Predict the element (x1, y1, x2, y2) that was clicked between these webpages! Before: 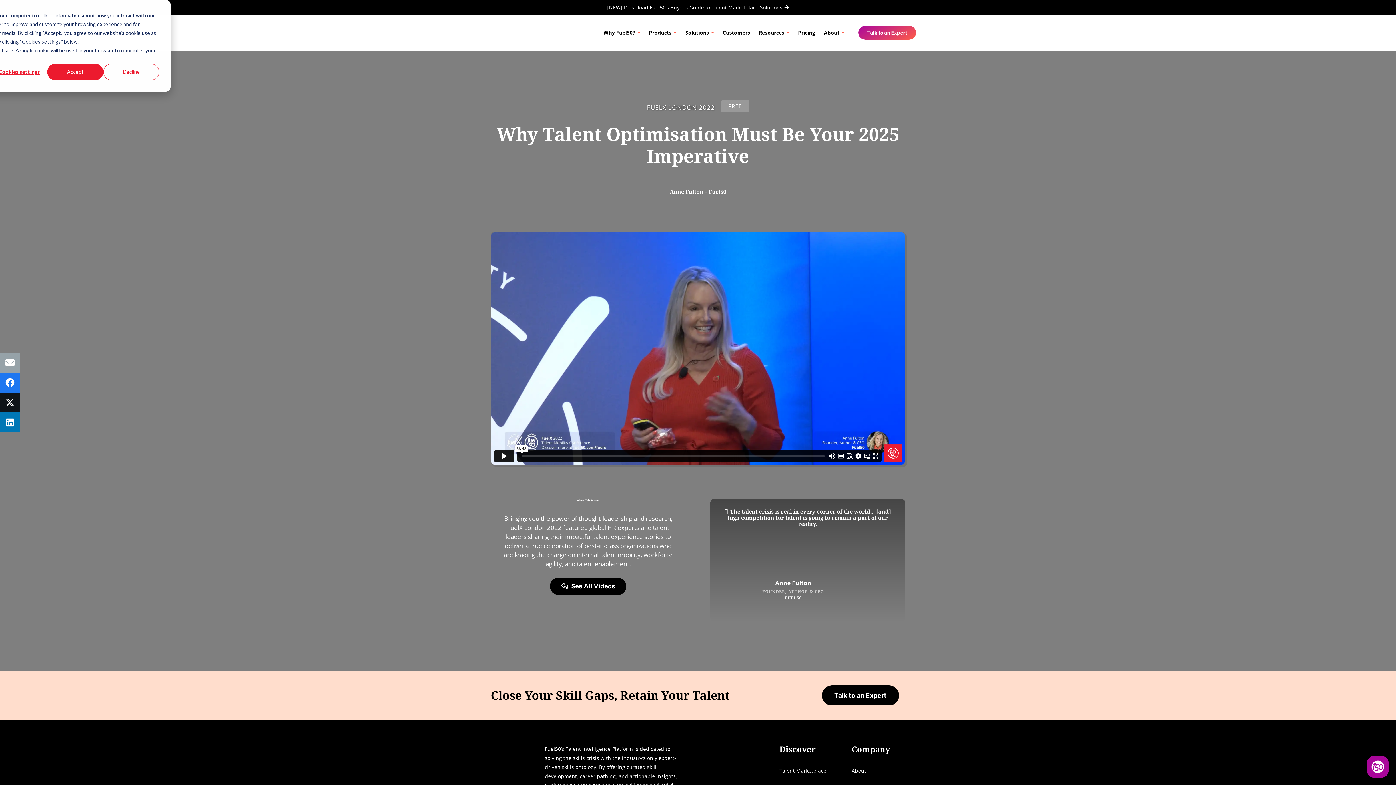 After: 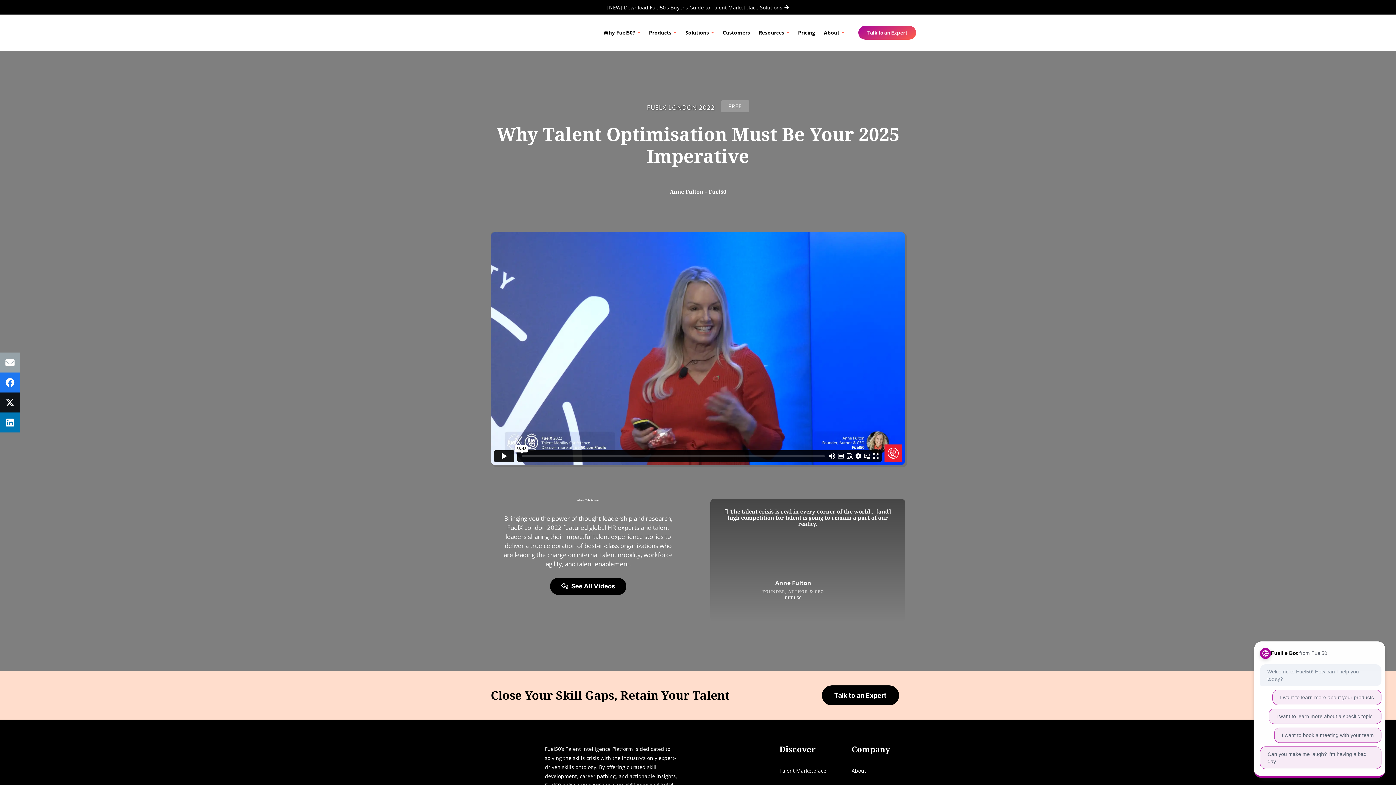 Action: label: Decline bbox: (103, 63, 159, 80)